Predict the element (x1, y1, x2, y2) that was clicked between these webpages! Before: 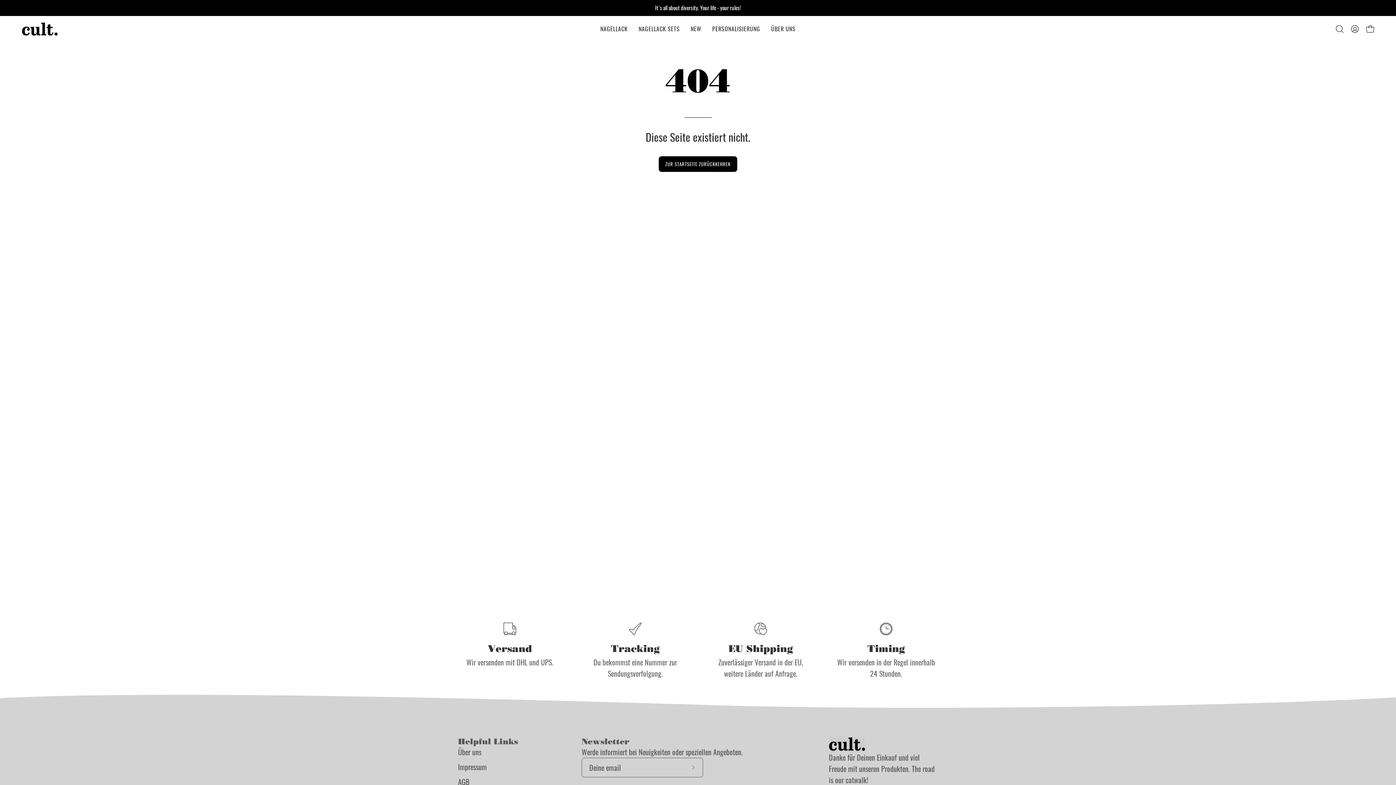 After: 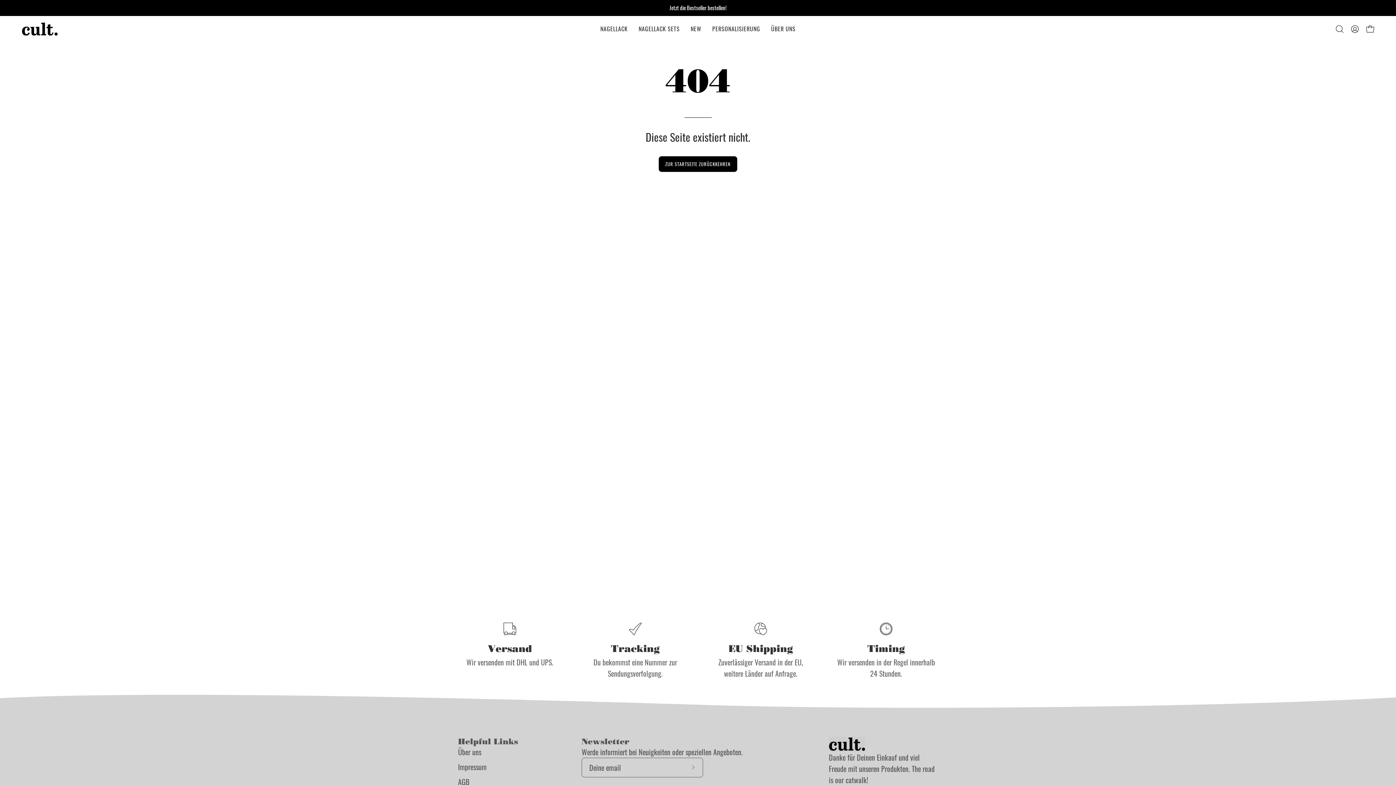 Action: bbox: (458, 736, 518, 746) label: Helpful Links